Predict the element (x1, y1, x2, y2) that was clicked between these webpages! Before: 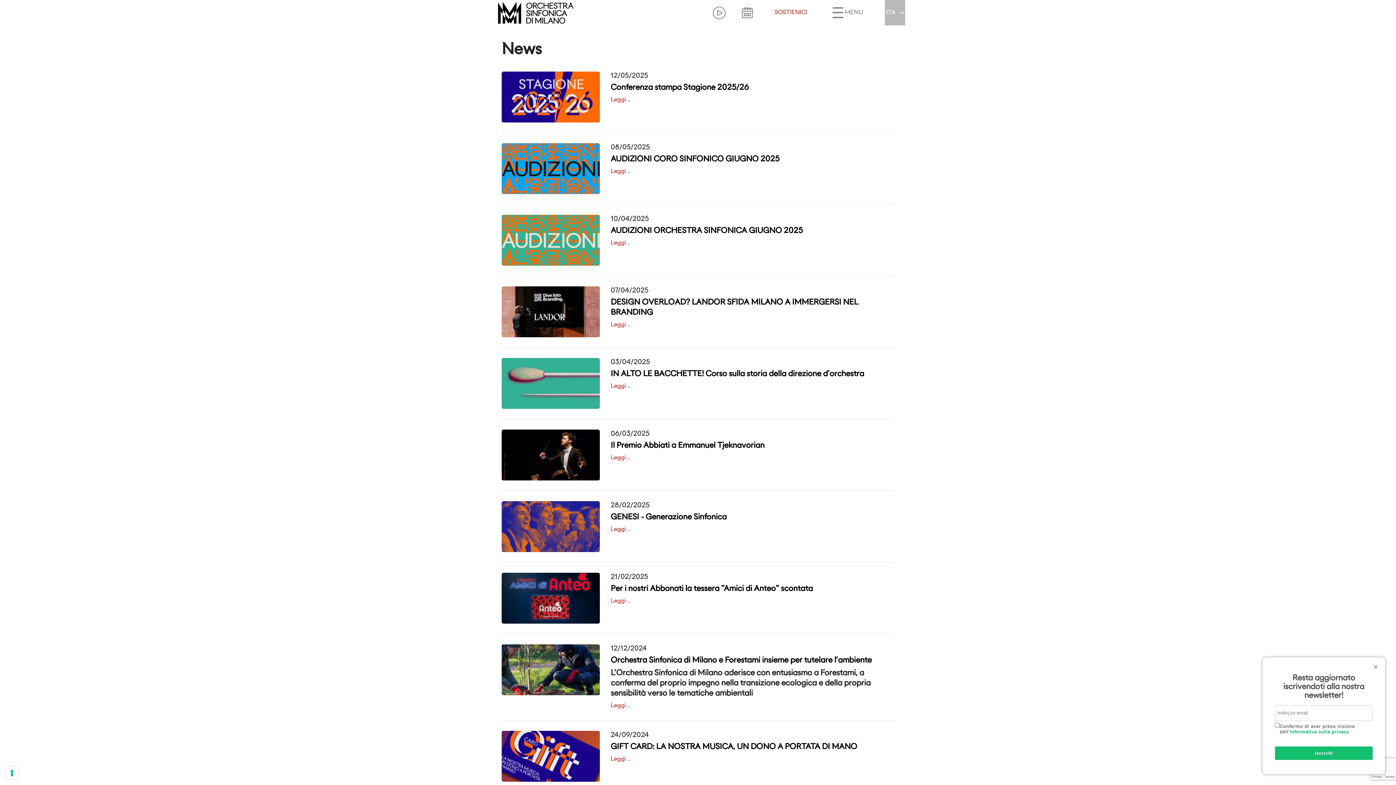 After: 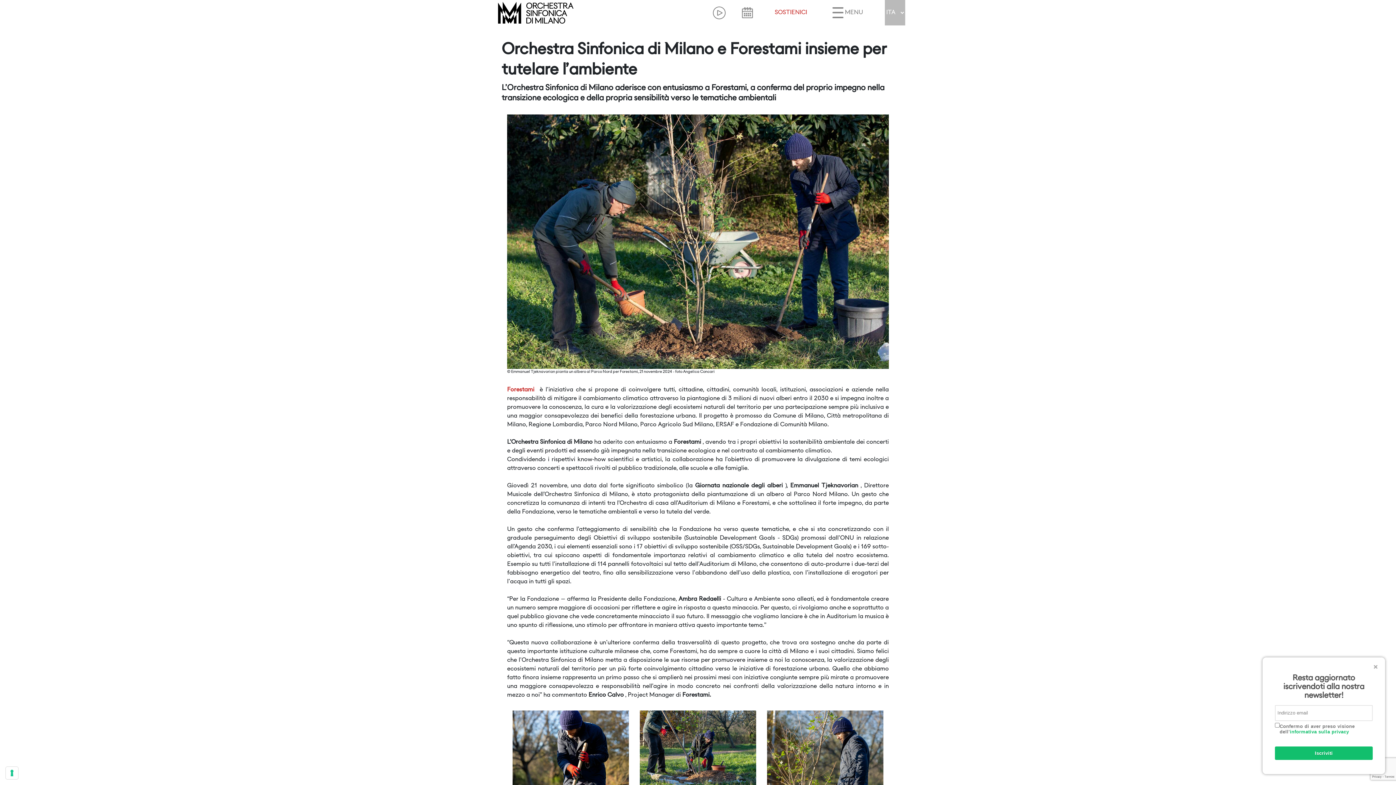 Action: label: Leggi .. bbox: (610, 703, 630, 709)